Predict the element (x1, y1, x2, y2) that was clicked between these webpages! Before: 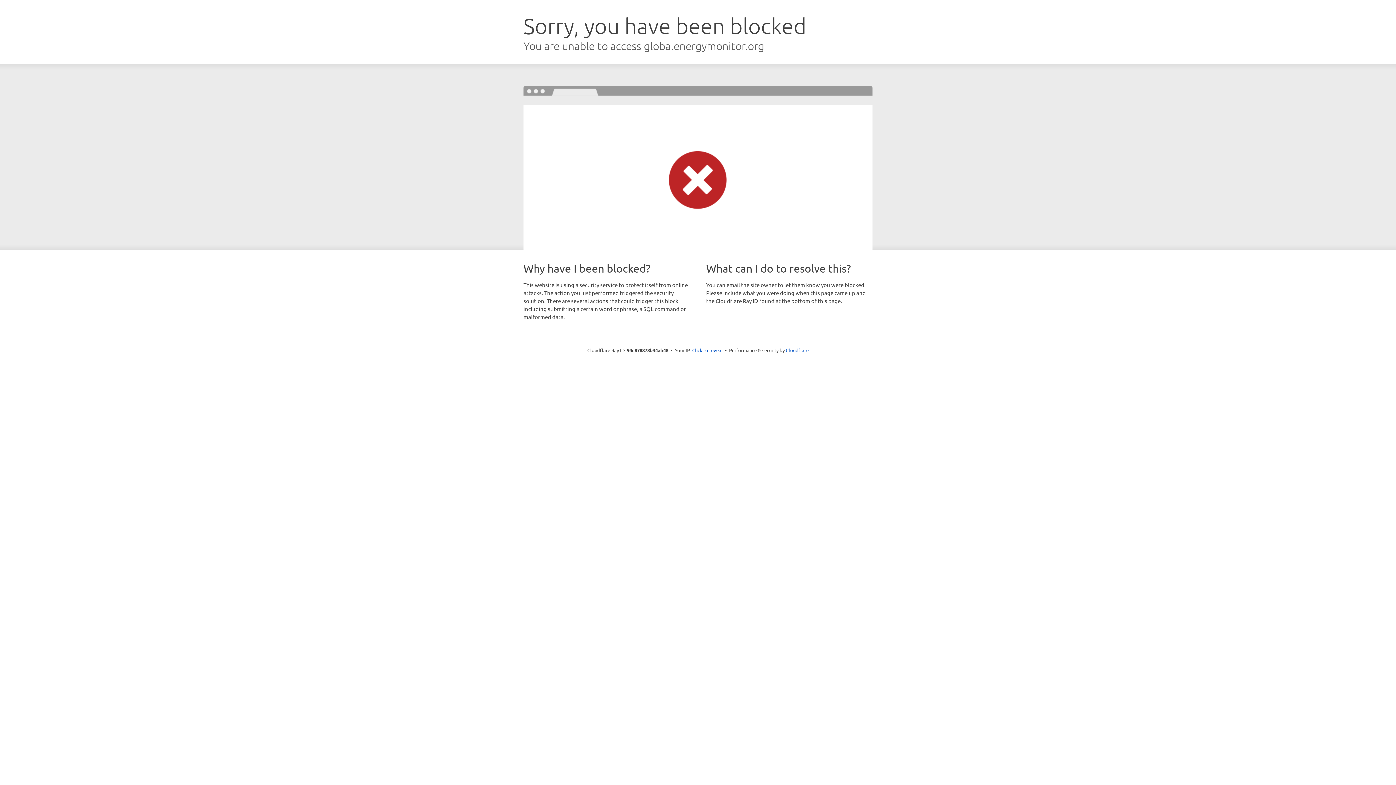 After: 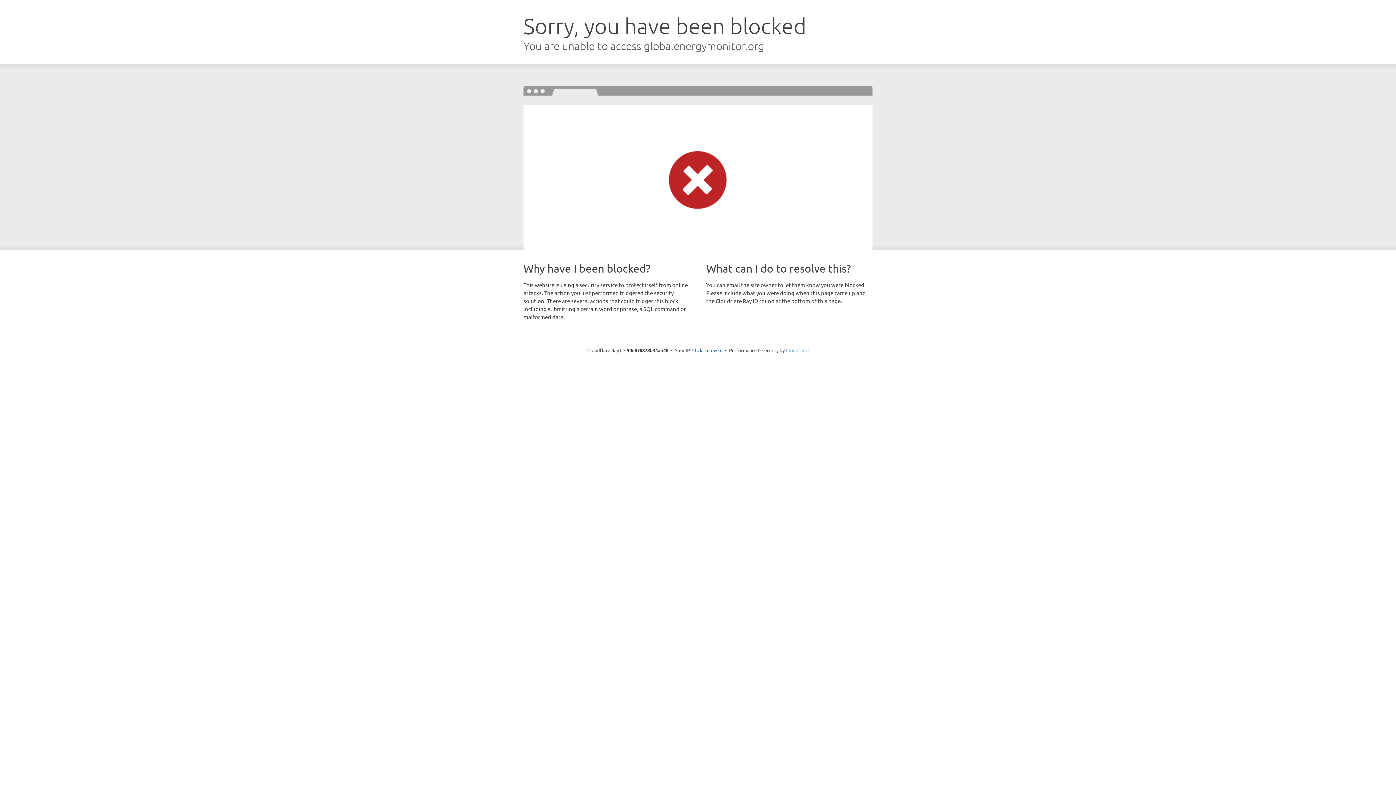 Action: label: Cloudflare bbox: (786, 347, 808, 353)